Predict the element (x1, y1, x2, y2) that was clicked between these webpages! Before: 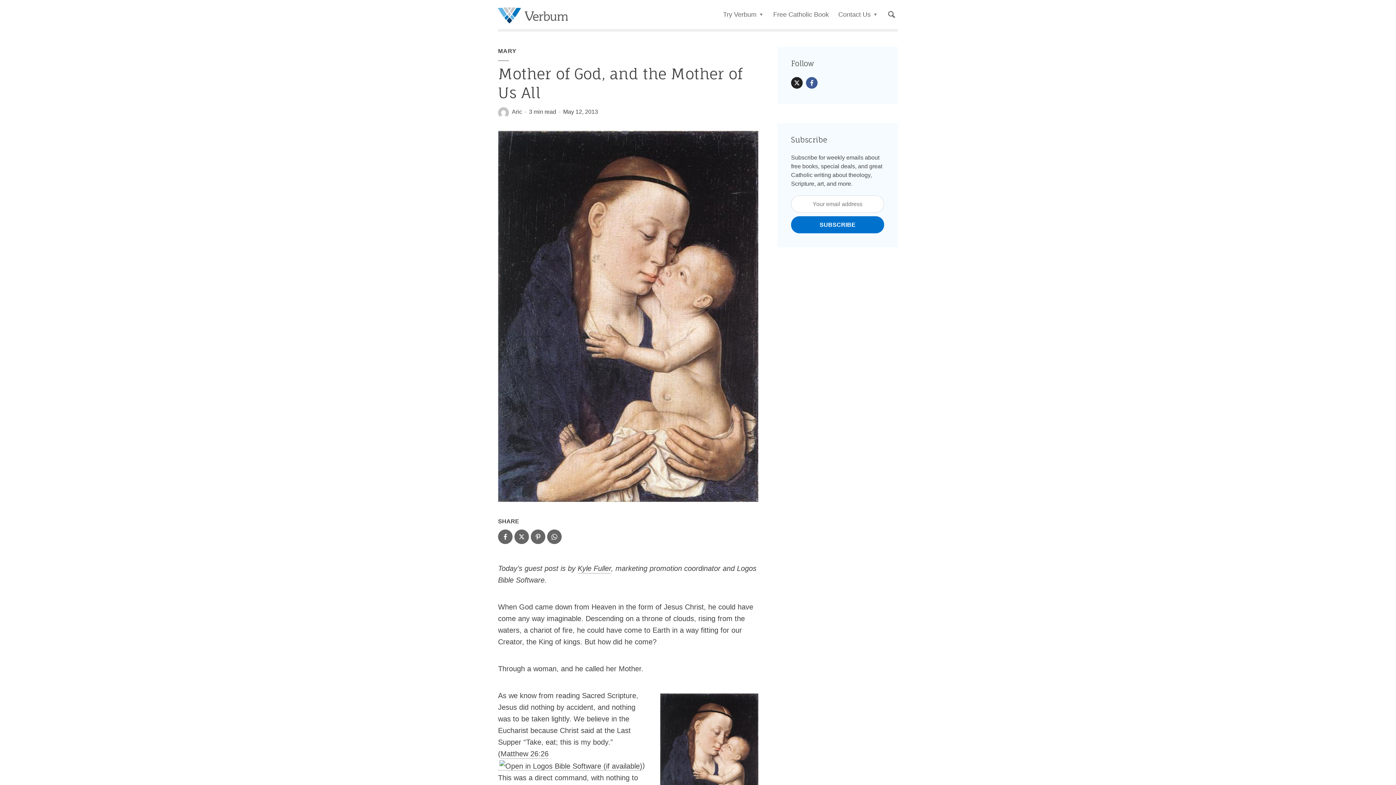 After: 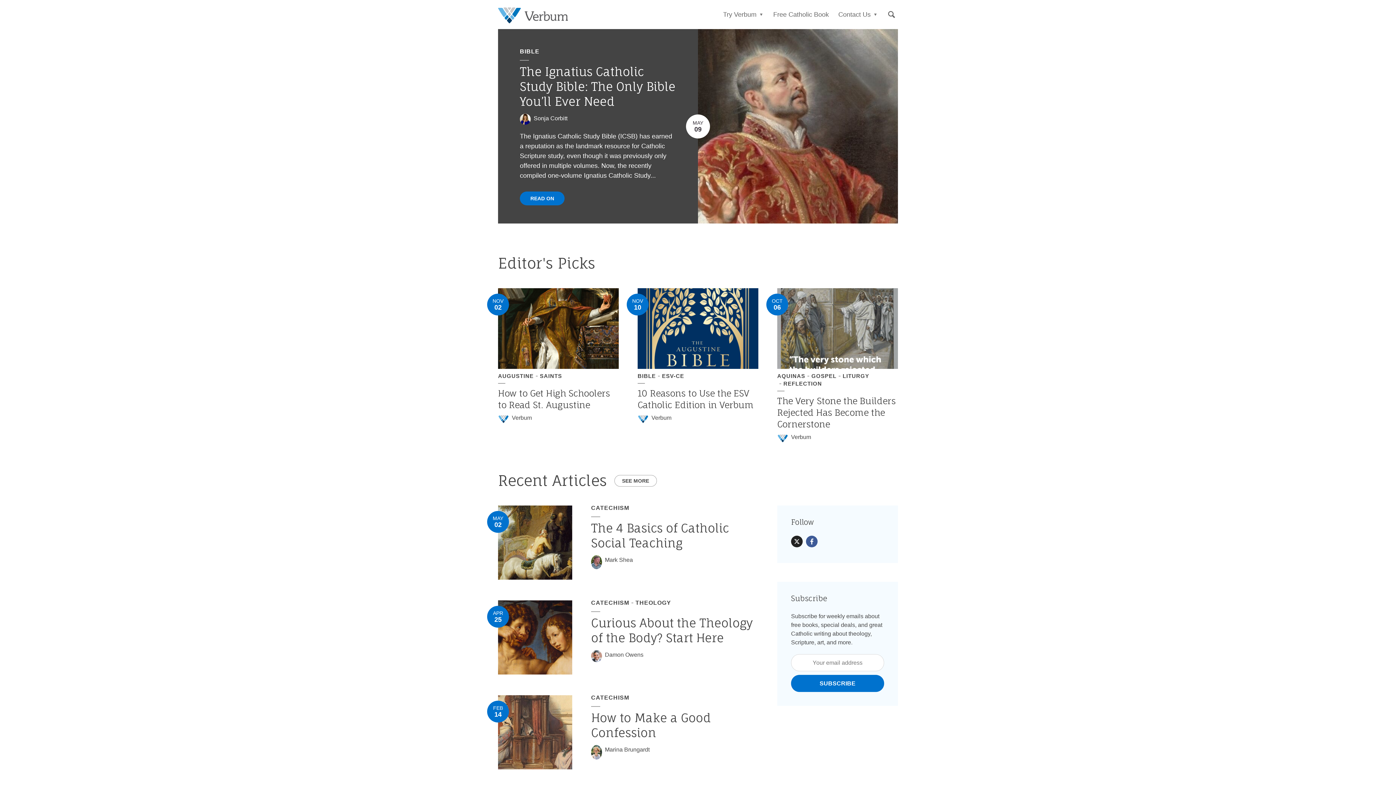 Action: bbox: (498, 0, 568, 25)